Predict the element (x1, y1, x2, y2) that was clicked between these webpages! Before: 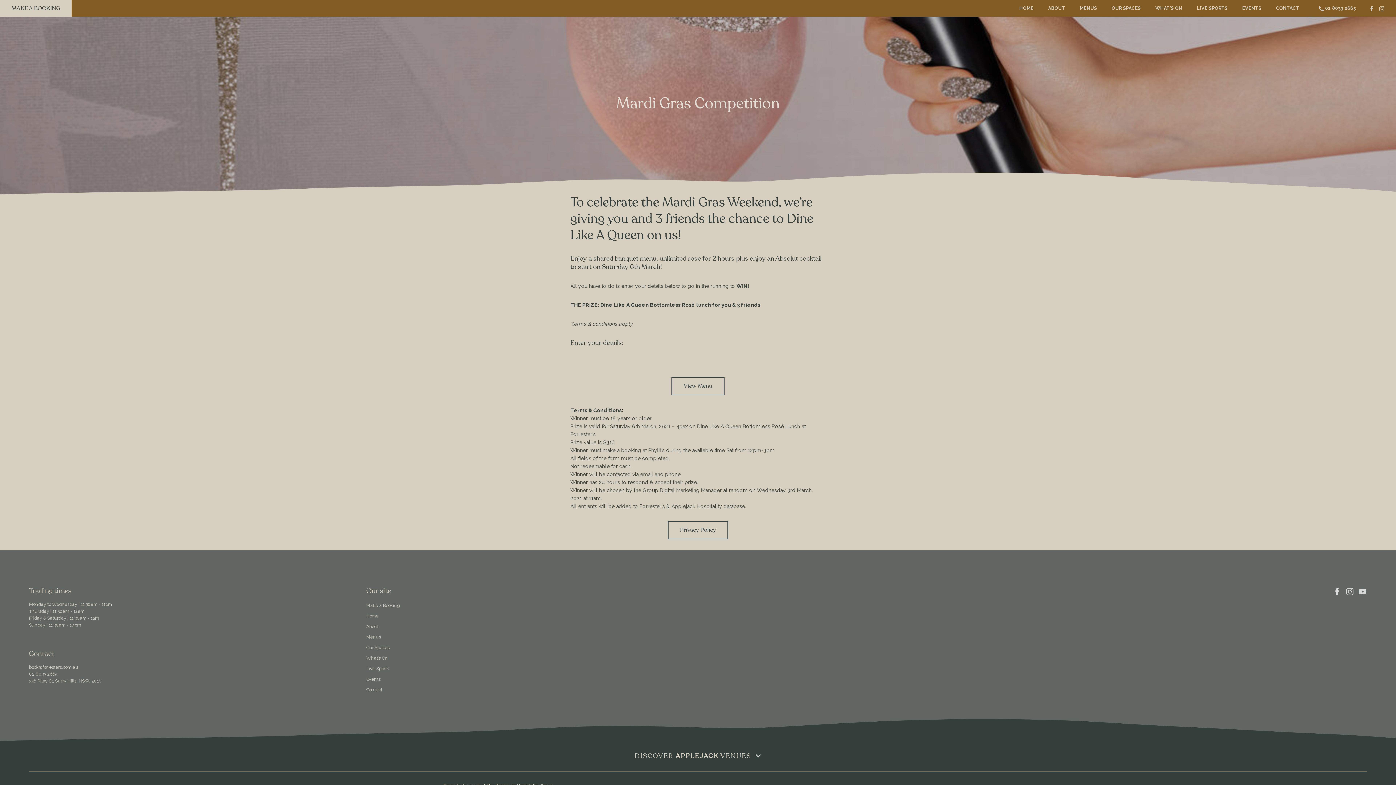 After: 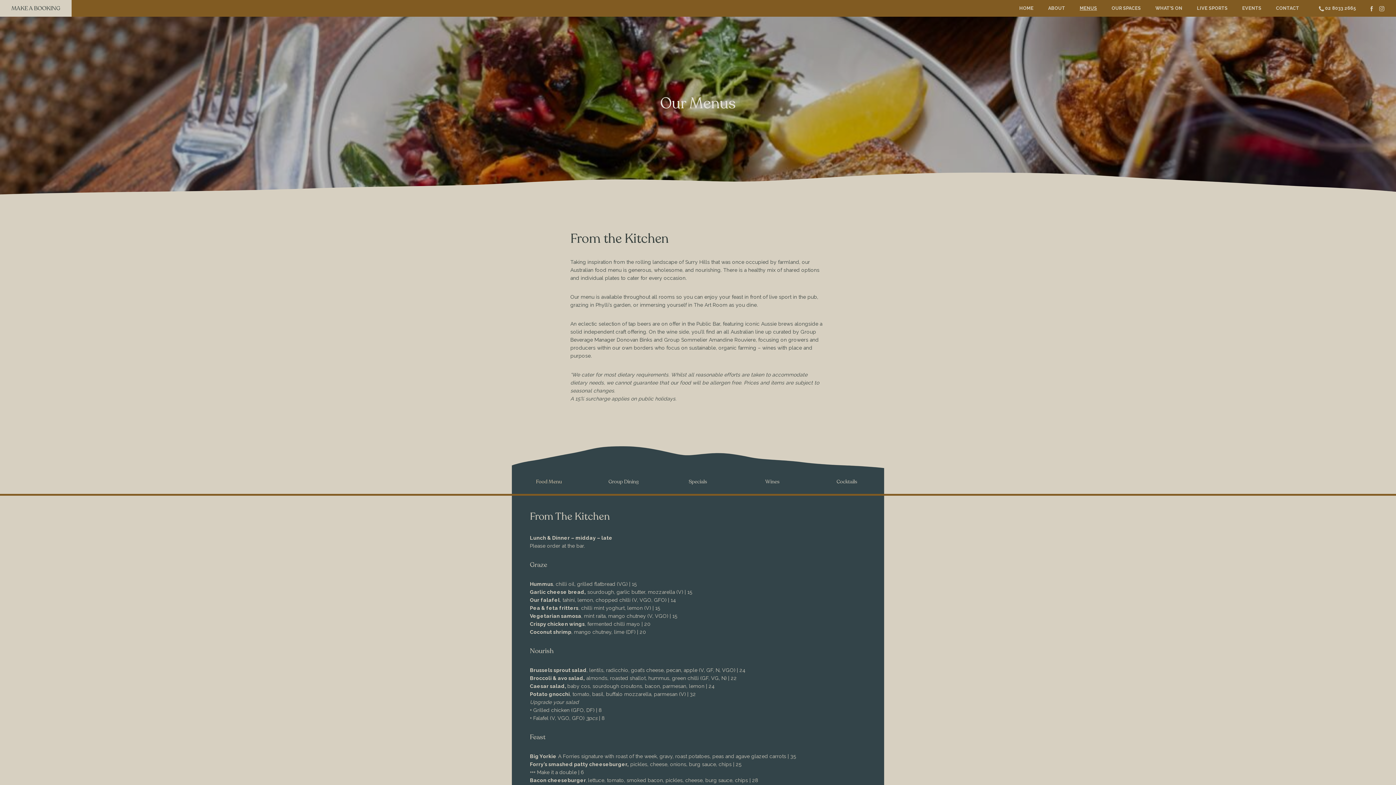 Action: label: Menus bbox: (366, 634, 381, 640)